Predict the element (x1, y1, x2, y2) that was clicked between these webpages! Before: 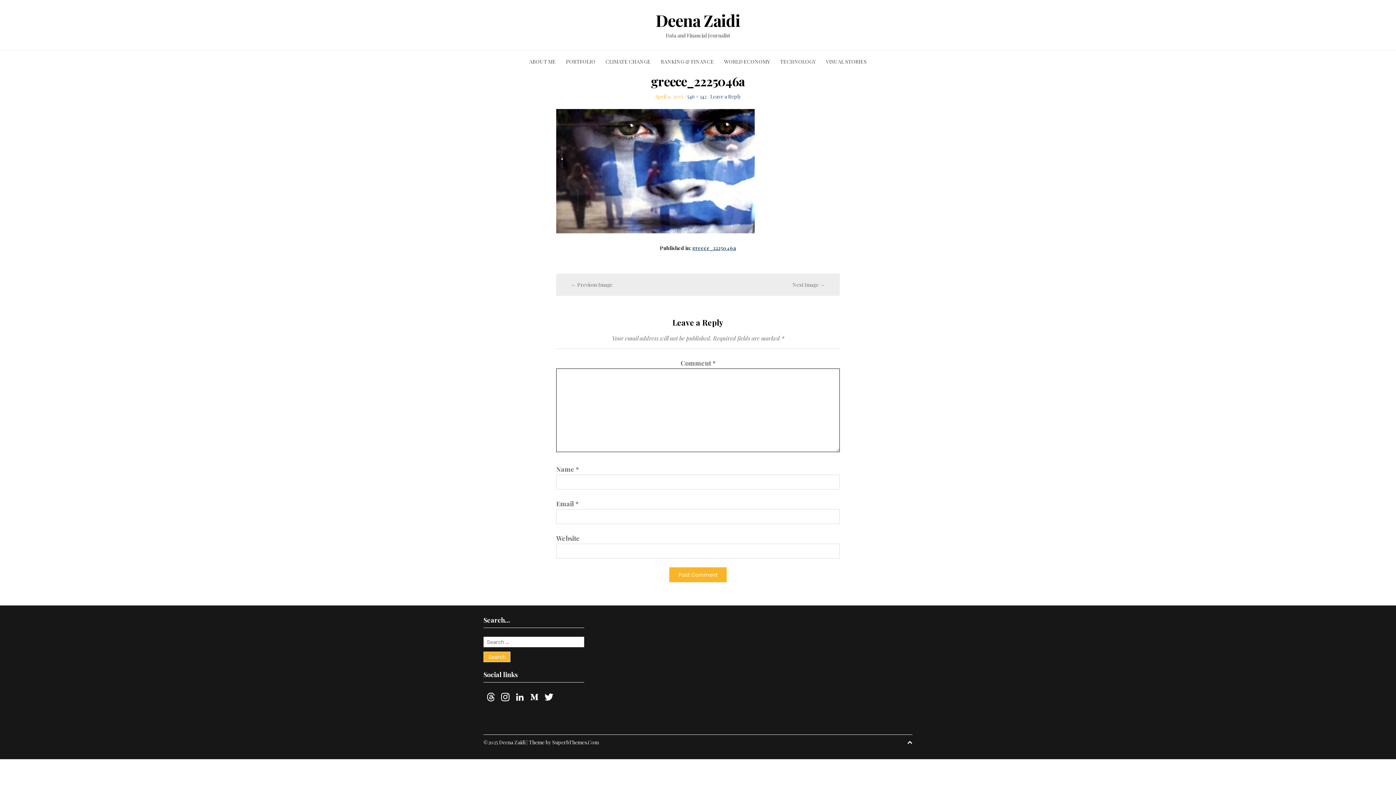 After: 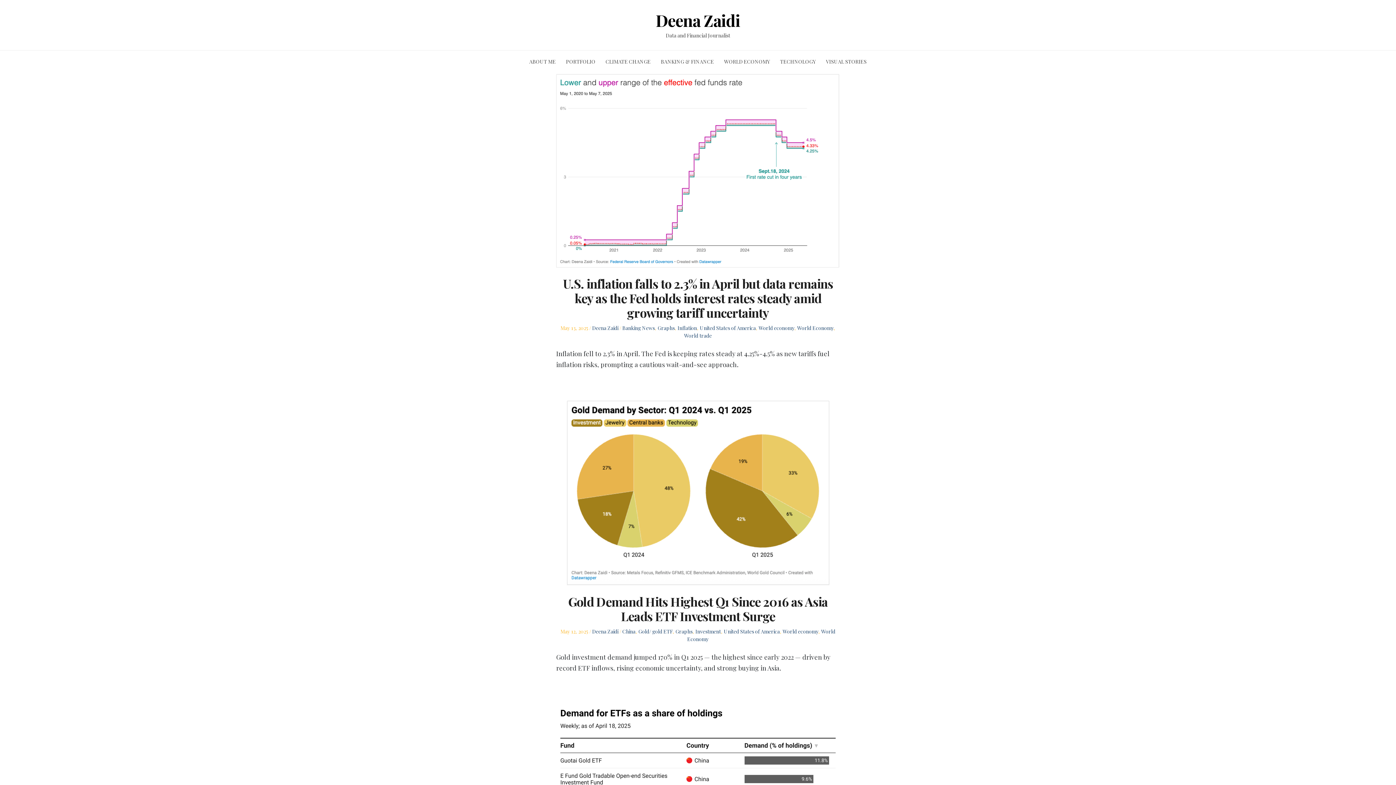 Action: label: Deena Zaidi bbox: (656, 10, 740, 29)